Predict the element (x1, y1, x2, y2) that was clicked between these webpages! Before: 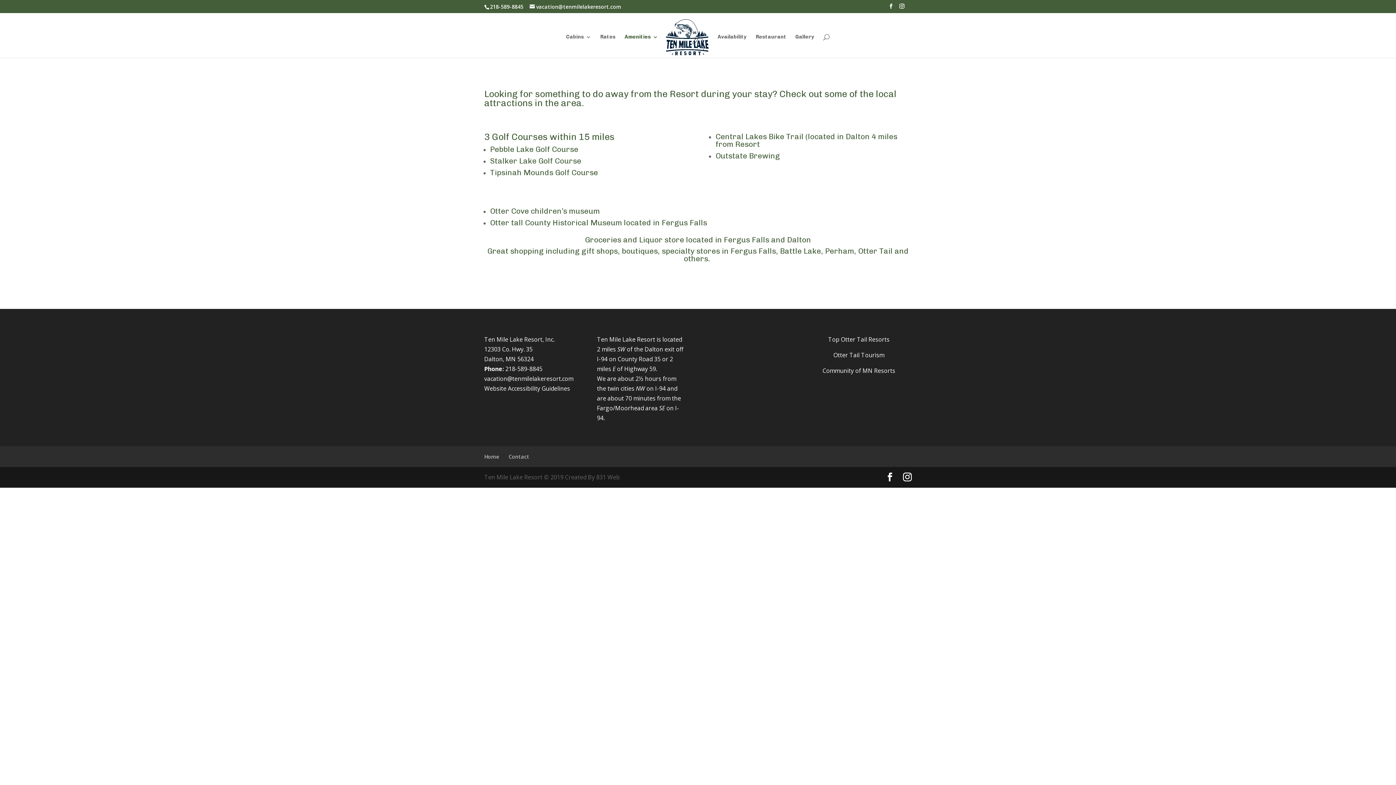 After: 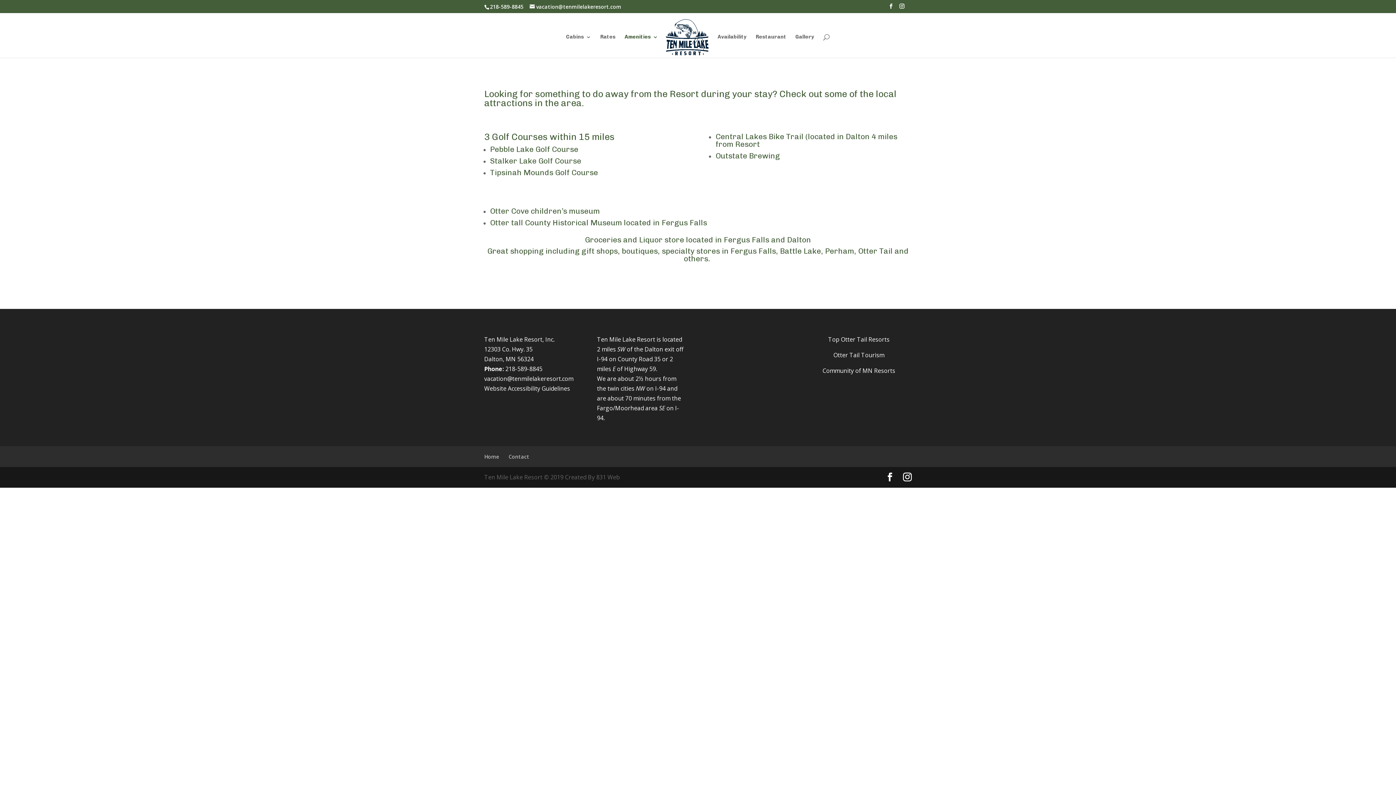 Action: bbox: (597, 404, 644, 412) label: Fargo/Moorhead